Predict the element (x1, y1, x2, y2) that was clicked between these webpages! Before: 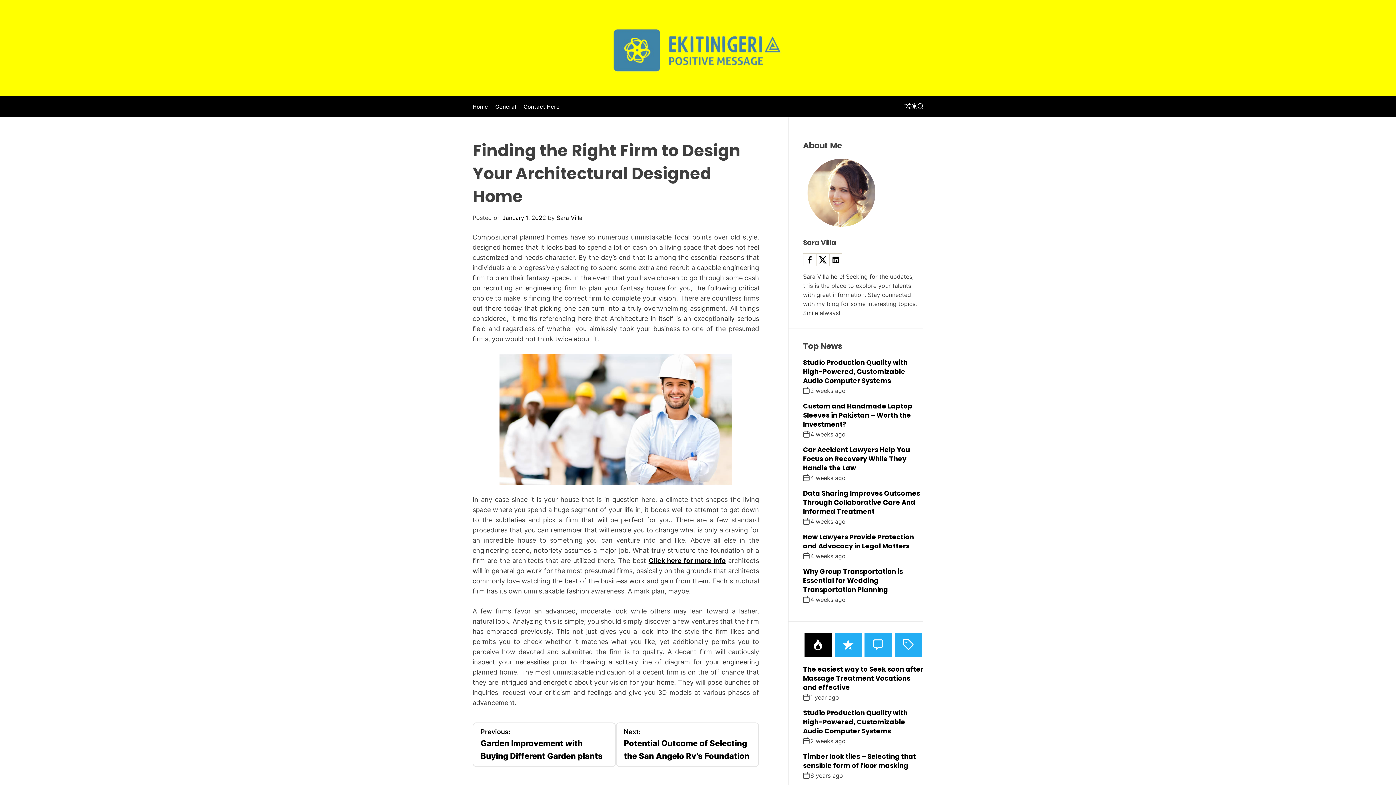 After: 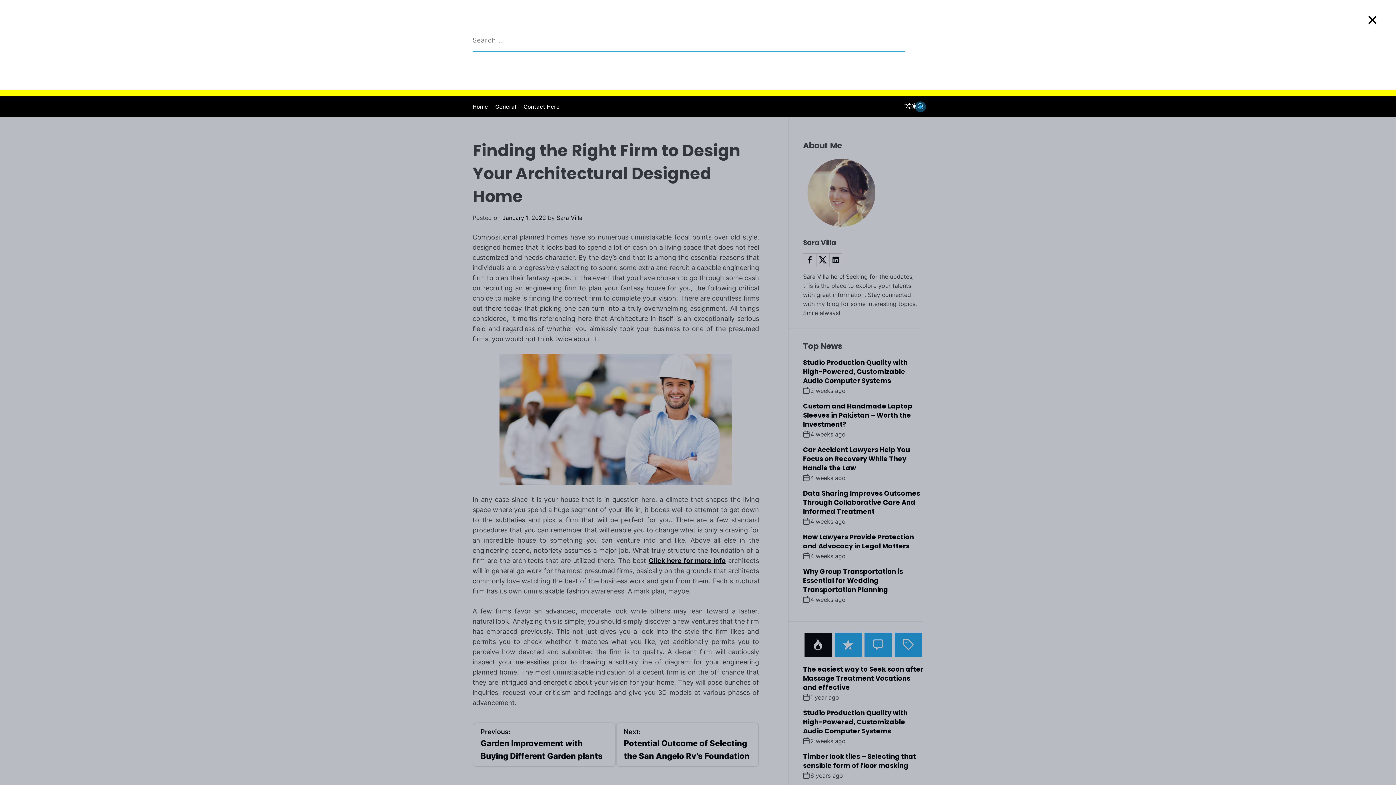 Action: bbox: (917, 102, 923, 110) label: SEARCH